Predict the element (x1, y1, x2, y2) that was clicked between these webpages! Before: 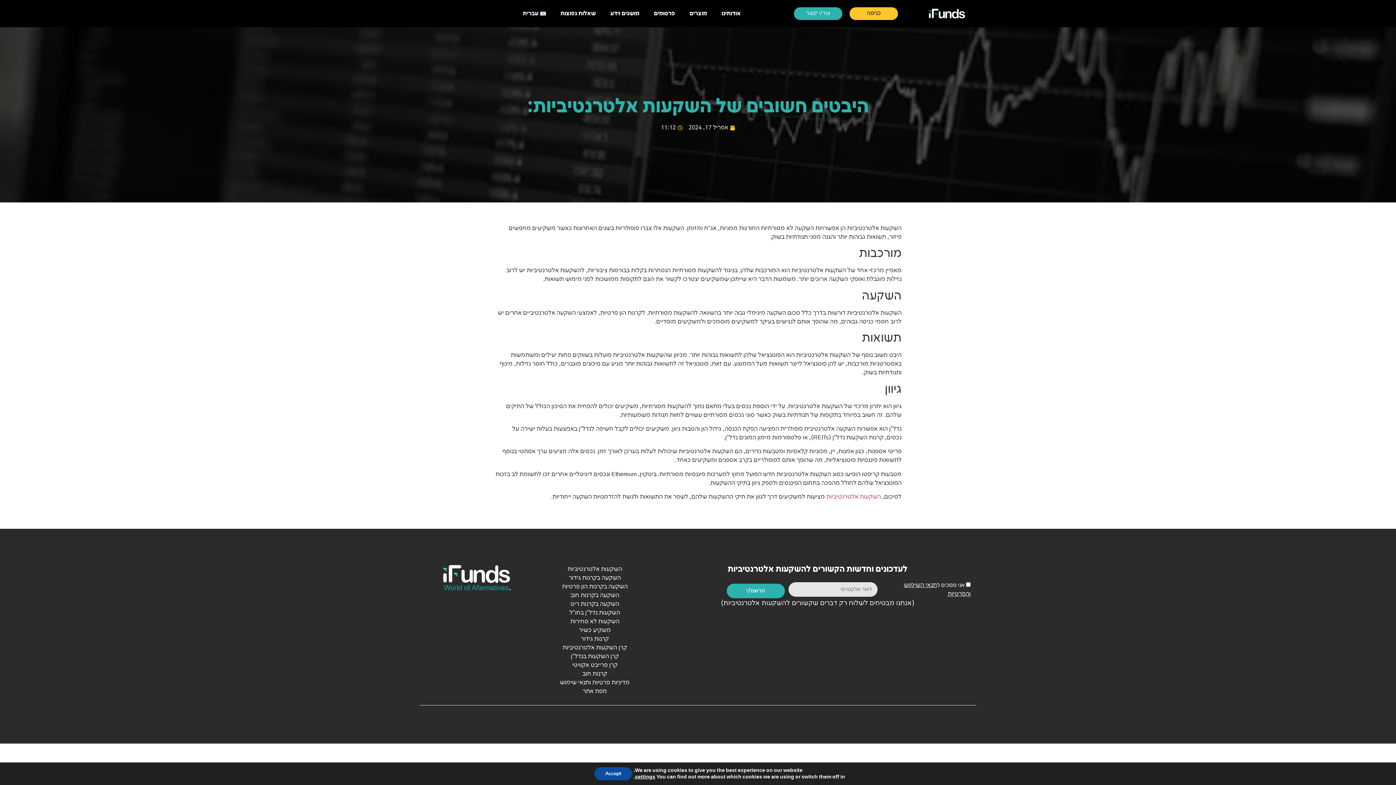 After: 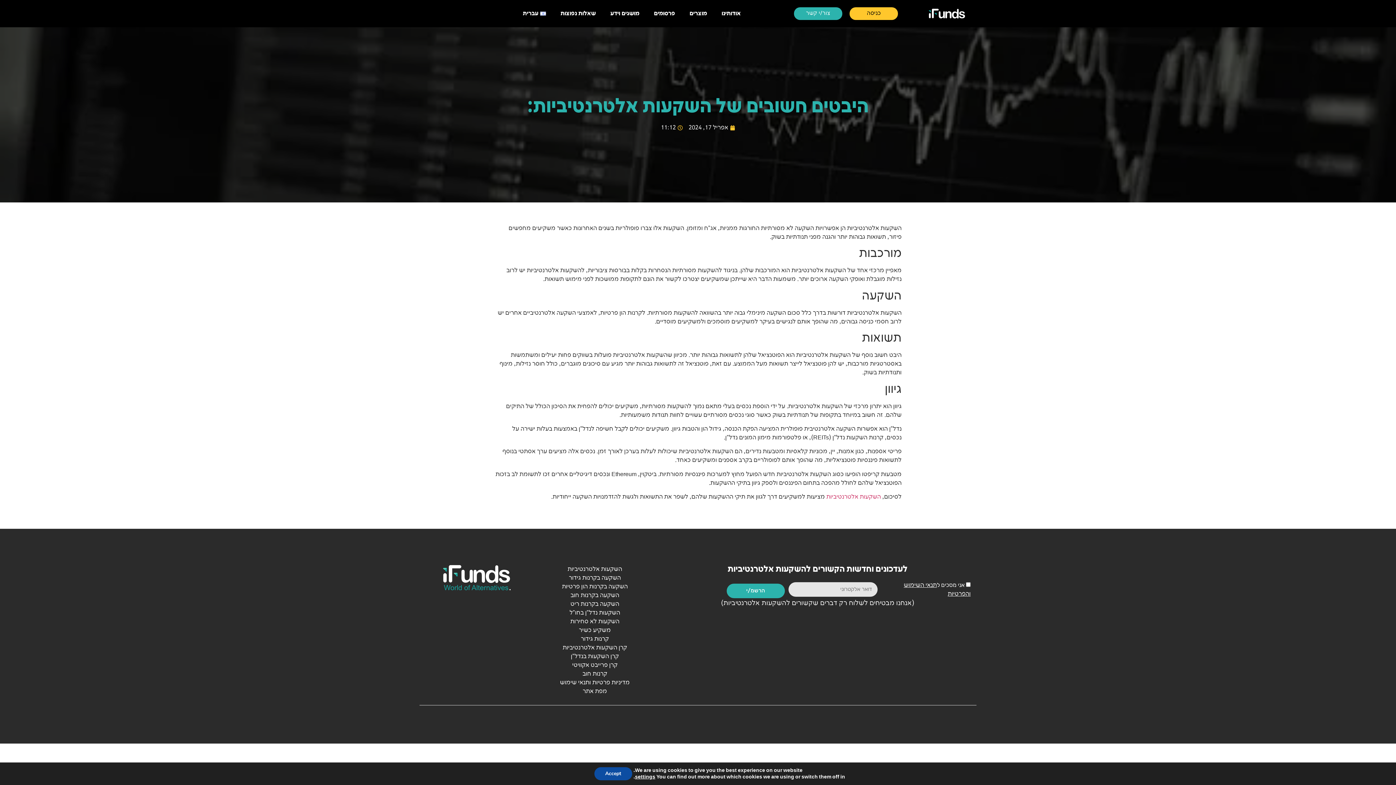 Action: bbox: (646, 5, 682, 22) label: פרסומים